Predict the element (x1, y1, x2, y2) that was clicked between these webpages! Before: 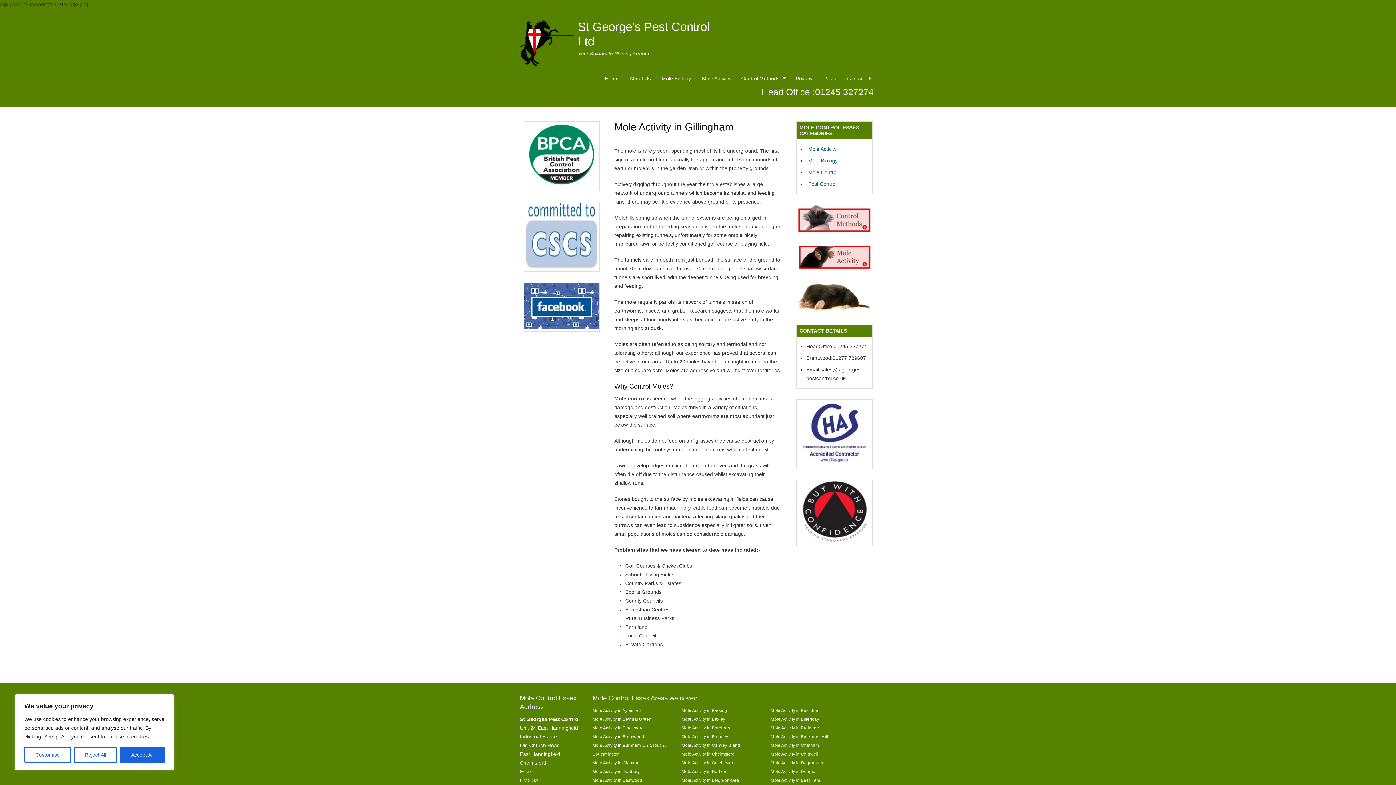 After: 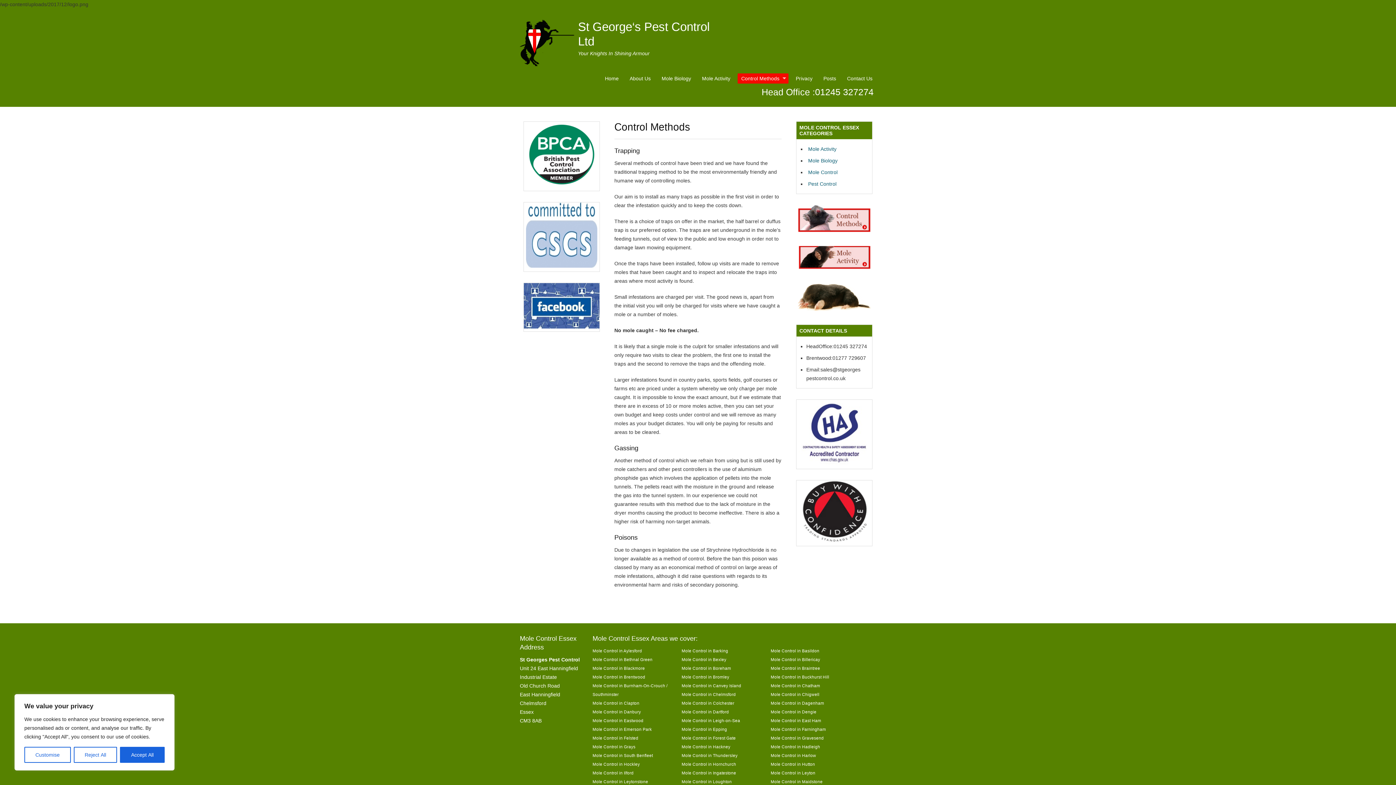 Action: label: Control Methods
» bbox: (737, 73, 788, 83)